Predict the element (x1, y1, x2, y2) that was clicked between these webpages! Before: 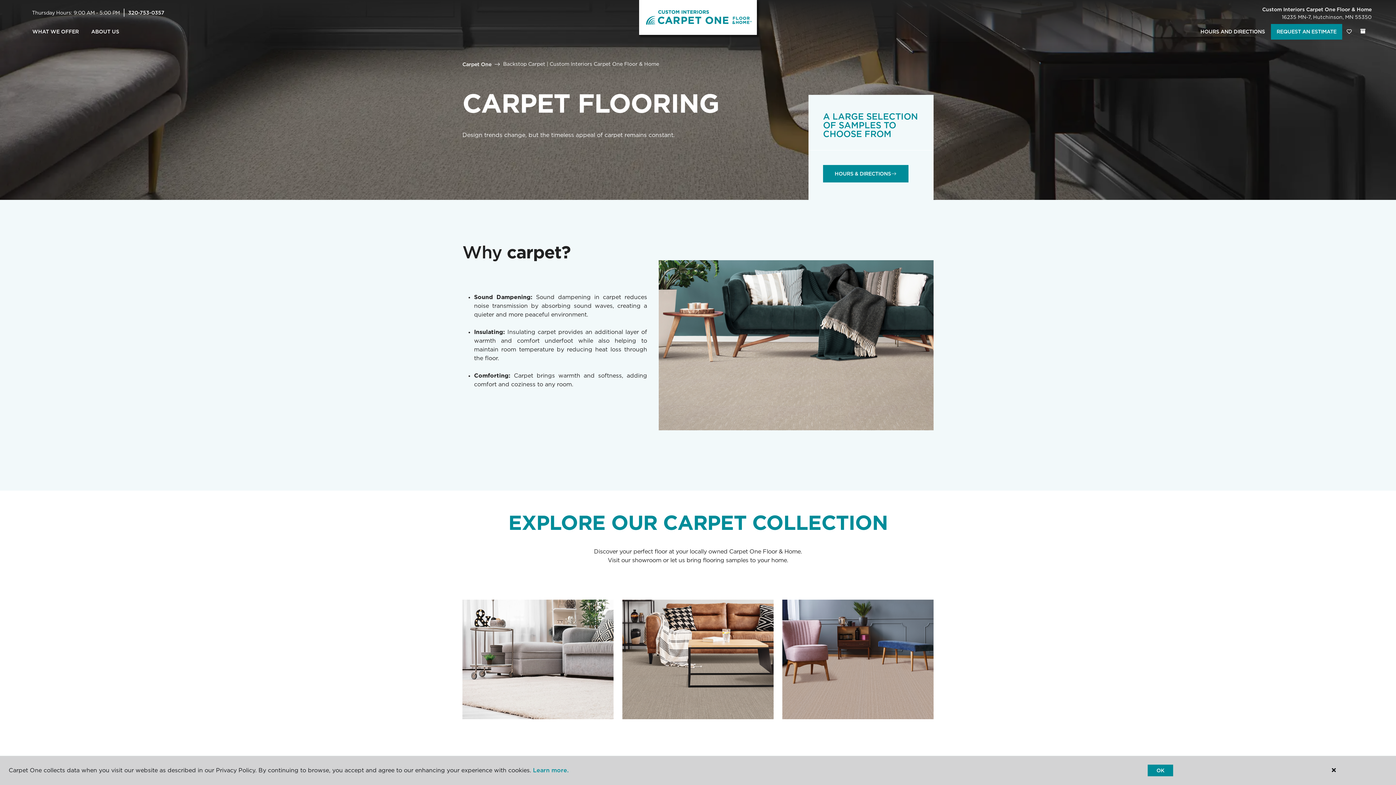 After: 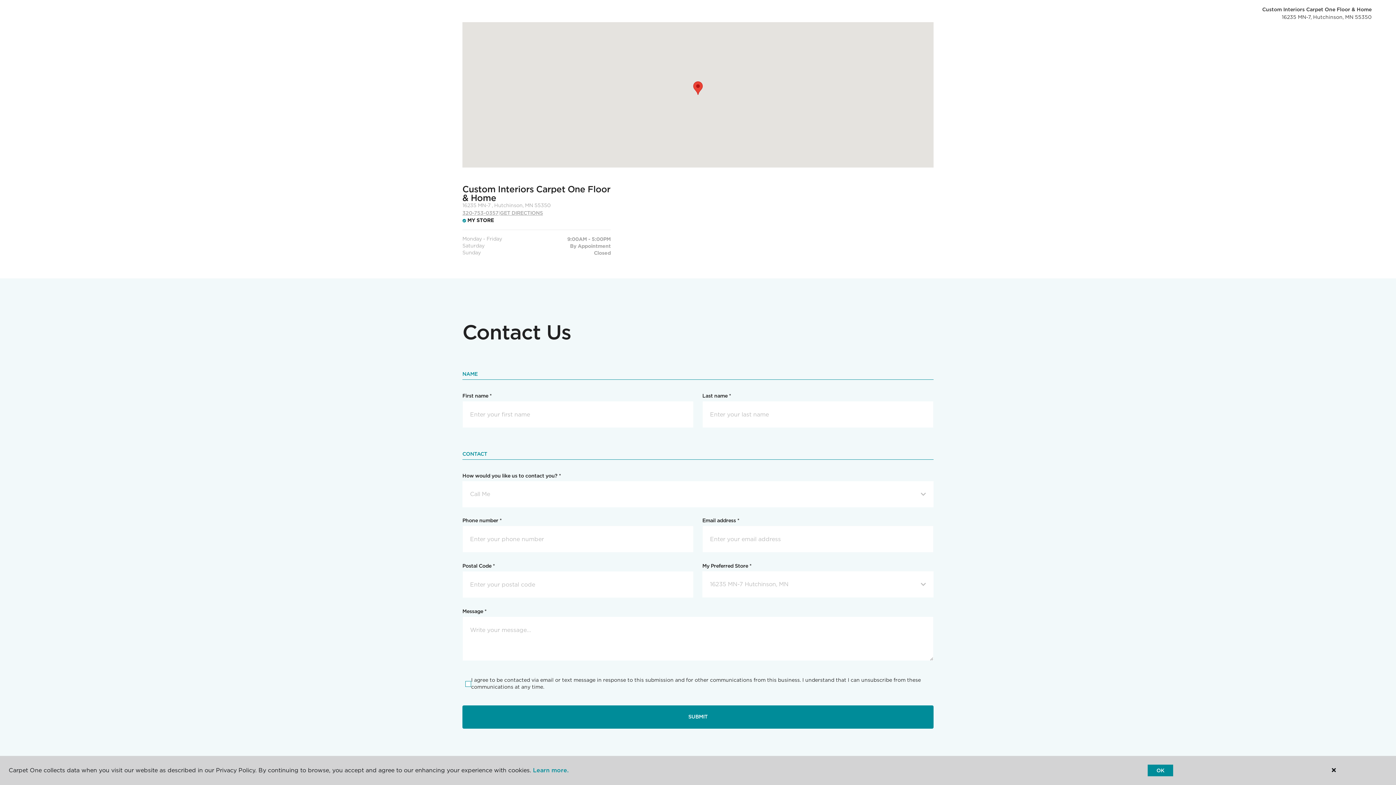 Action: label: 16235 MN-7, Hutchinson, MN 55350 bbox: (1282, 14, 1372, 20)